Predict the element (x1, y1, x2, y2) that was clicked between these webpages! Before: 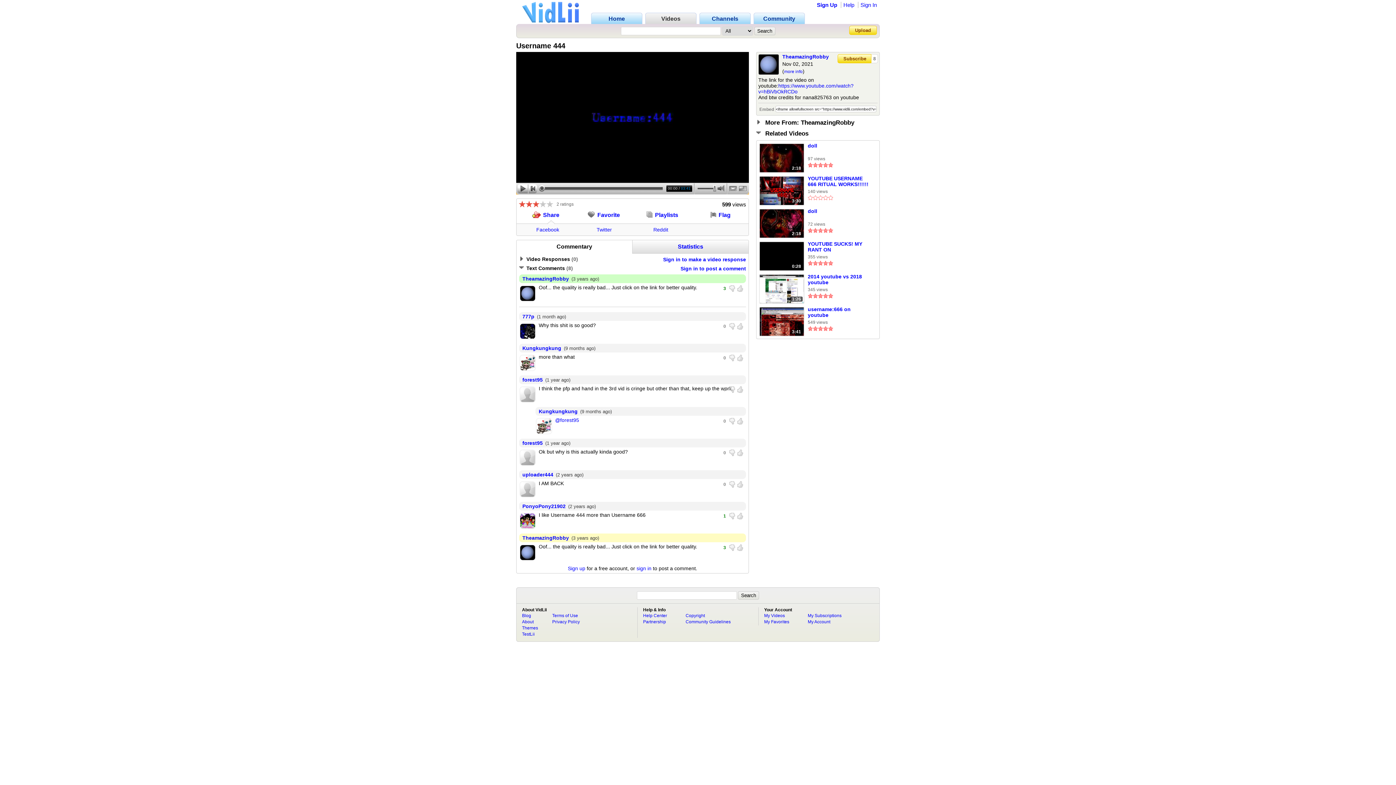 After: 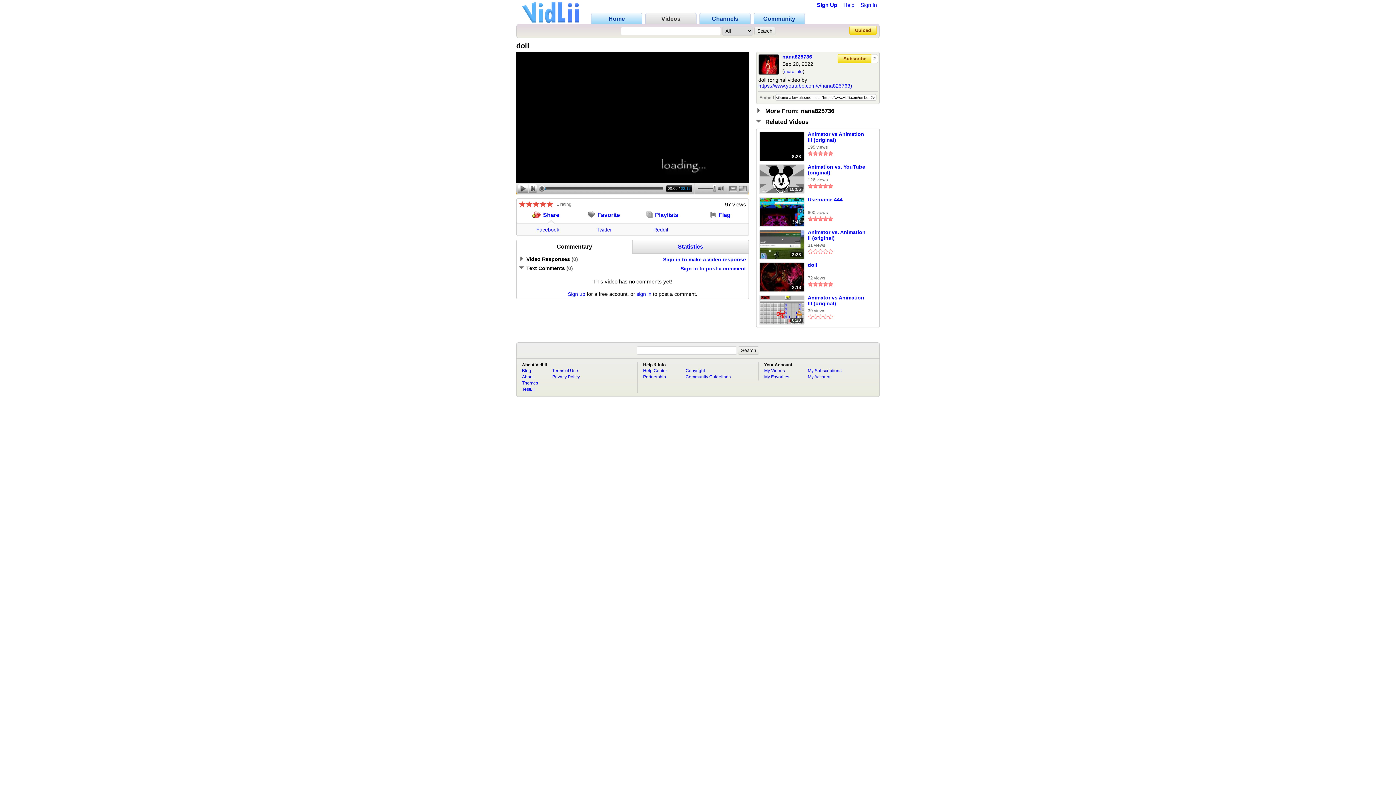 Action: bbox: (759, 168, 804, 174)